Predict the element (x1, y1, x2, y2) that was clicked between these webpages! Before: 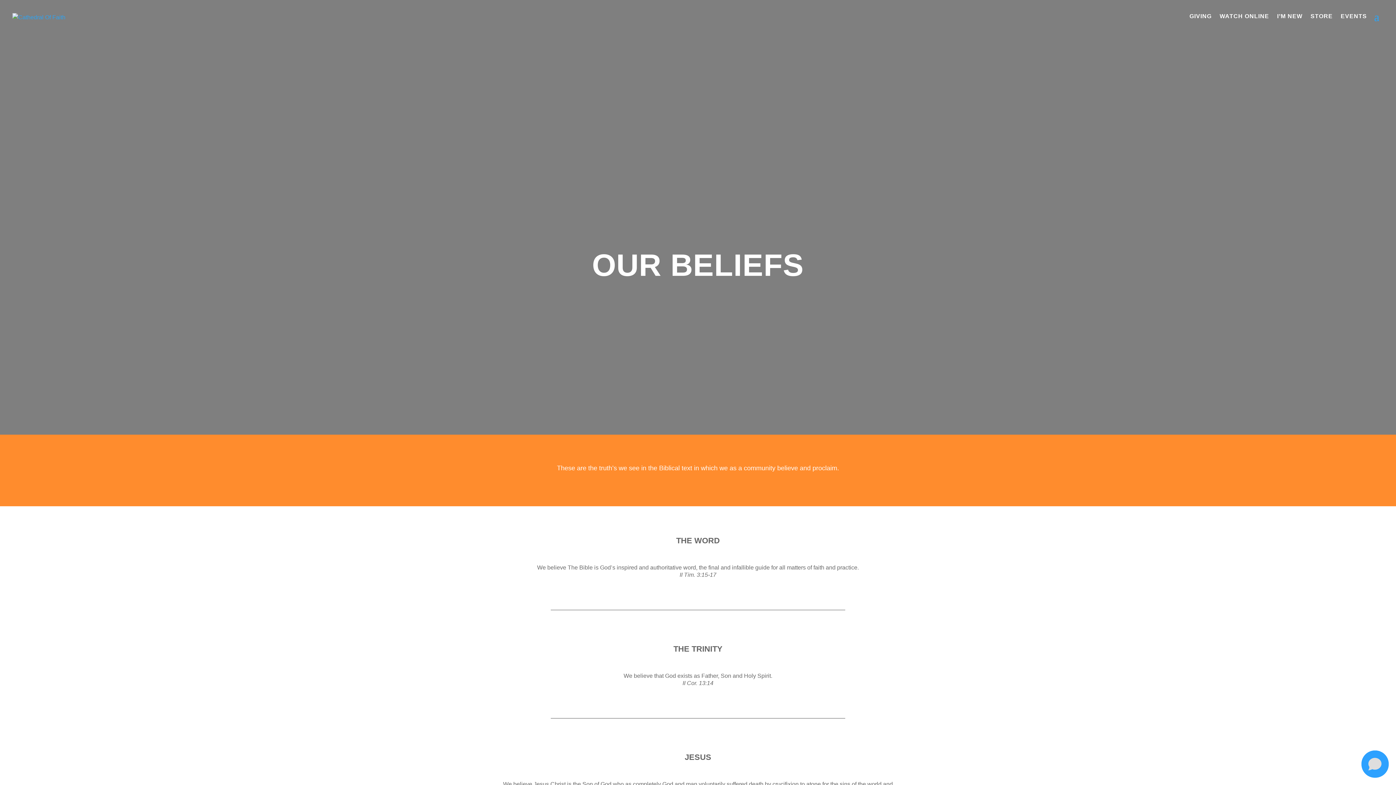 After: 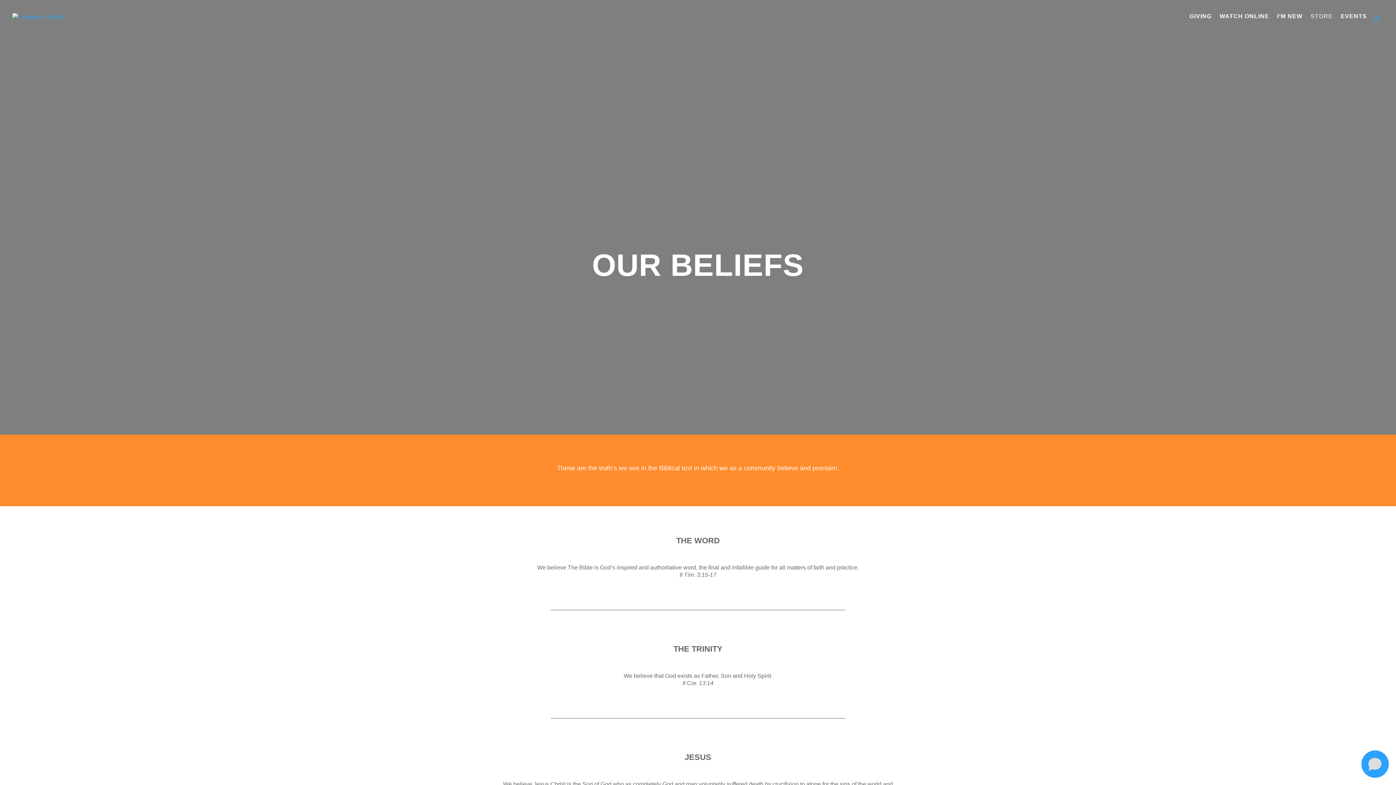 Action: bbox: (1310, 13, 1333, 29) label: STORE